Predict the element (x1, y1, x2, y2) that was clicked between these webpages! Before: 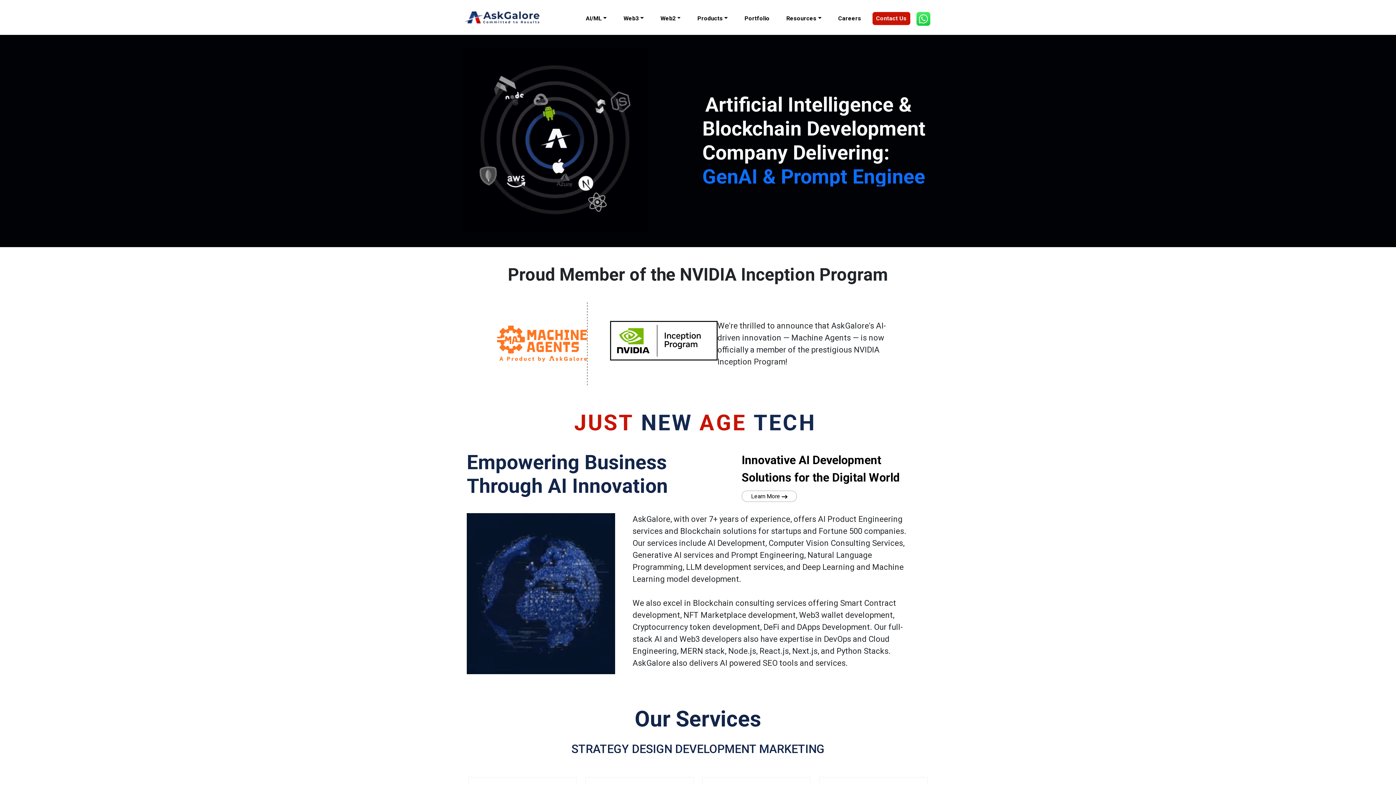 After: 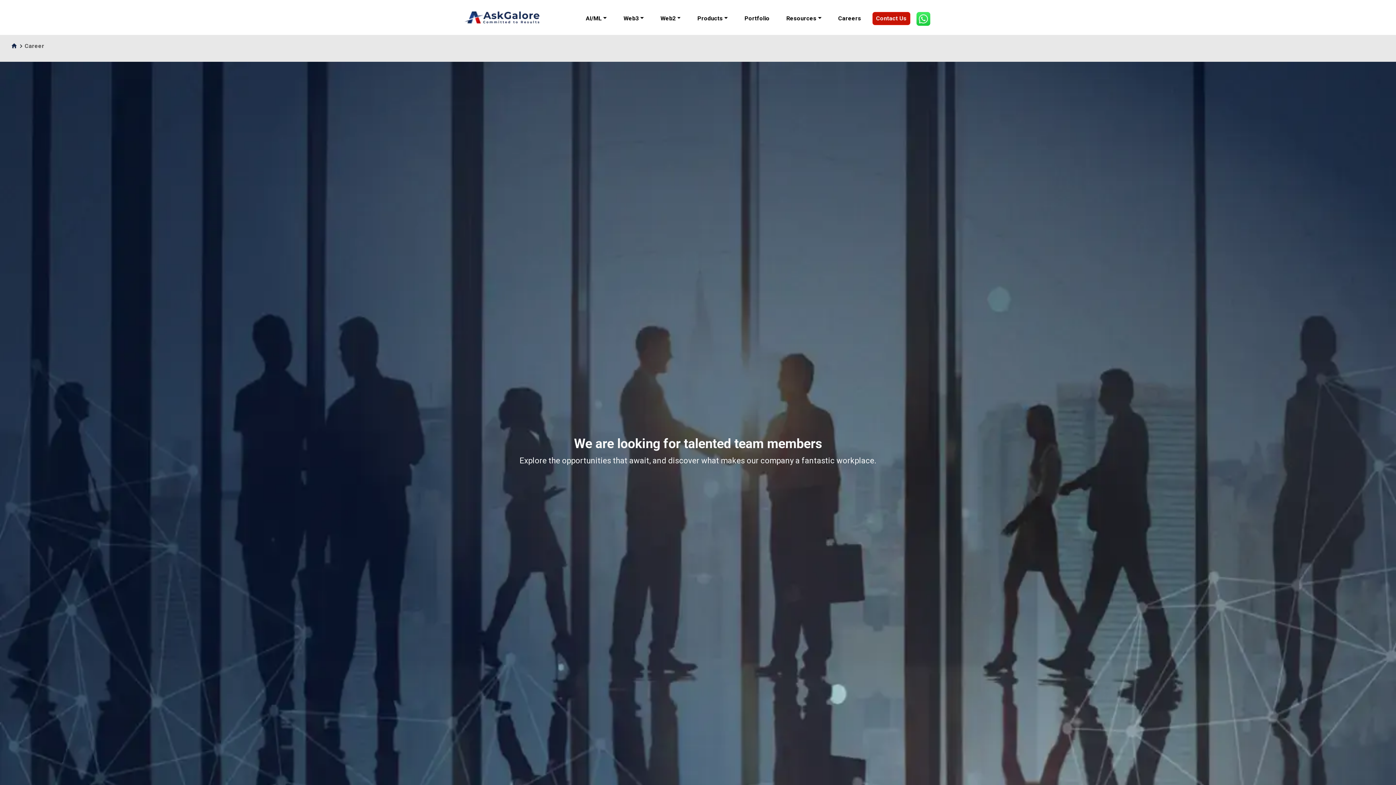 Action: bbox: (835, 11, 864, 25) label: Careers